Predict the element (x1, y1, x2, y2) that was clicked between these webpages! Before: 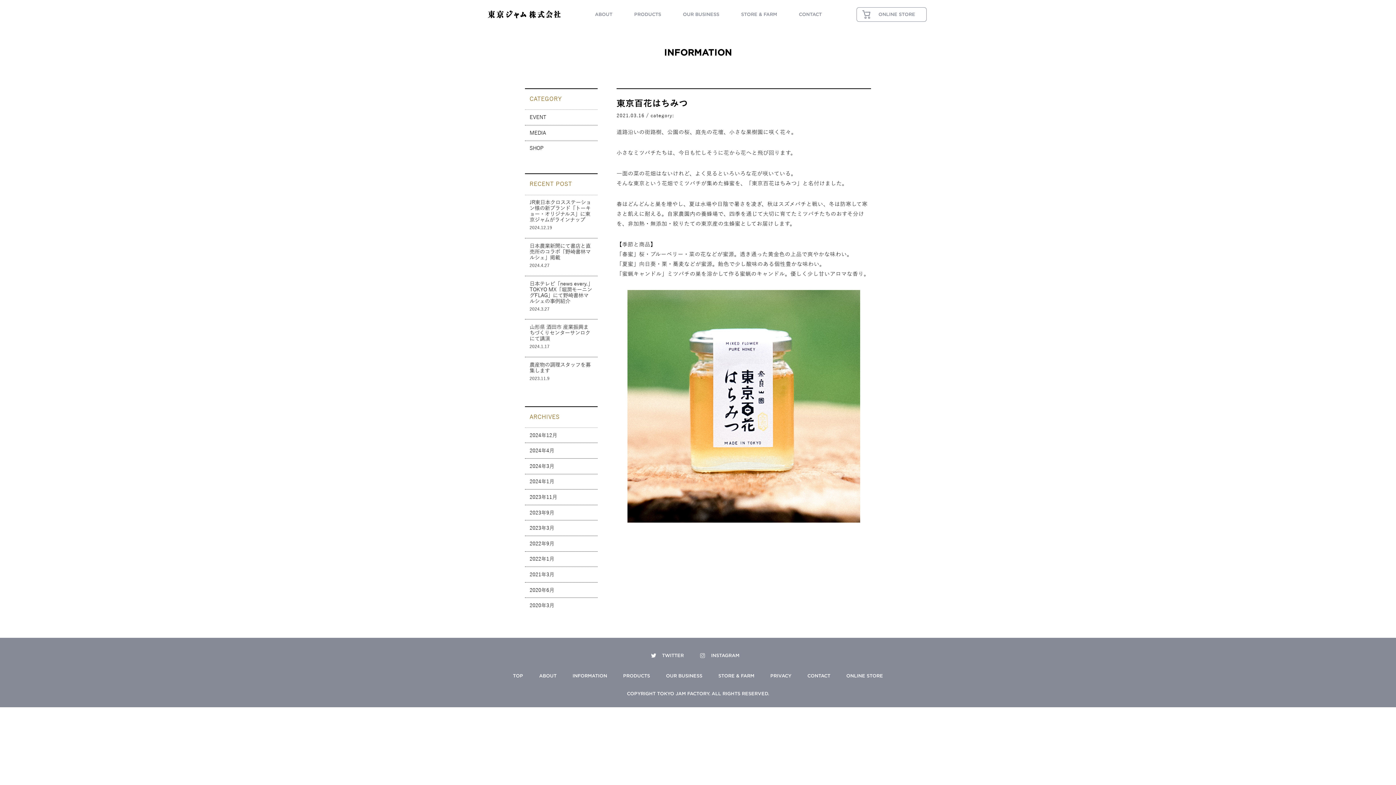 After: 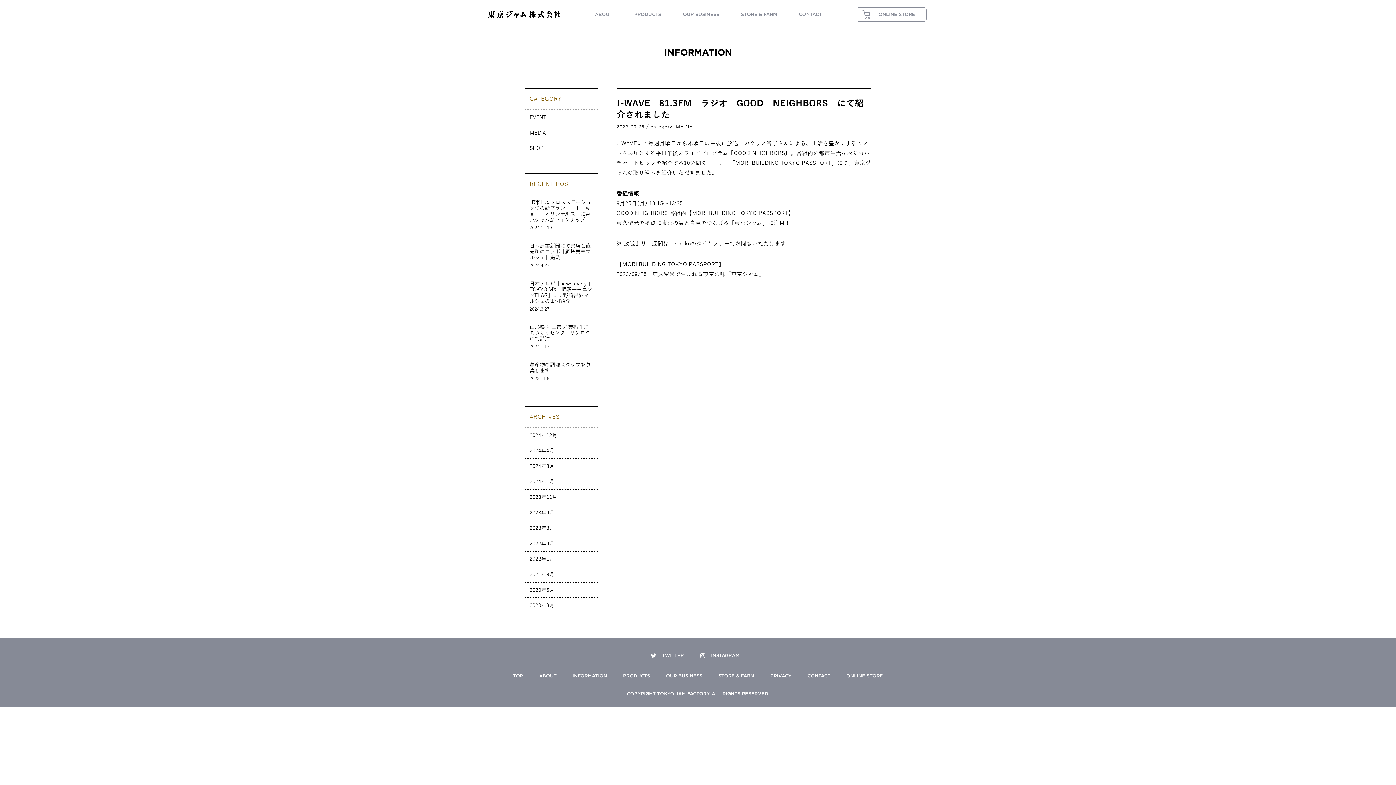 Action: bbox: (529, 510, 554, 515) label: 2023年9月